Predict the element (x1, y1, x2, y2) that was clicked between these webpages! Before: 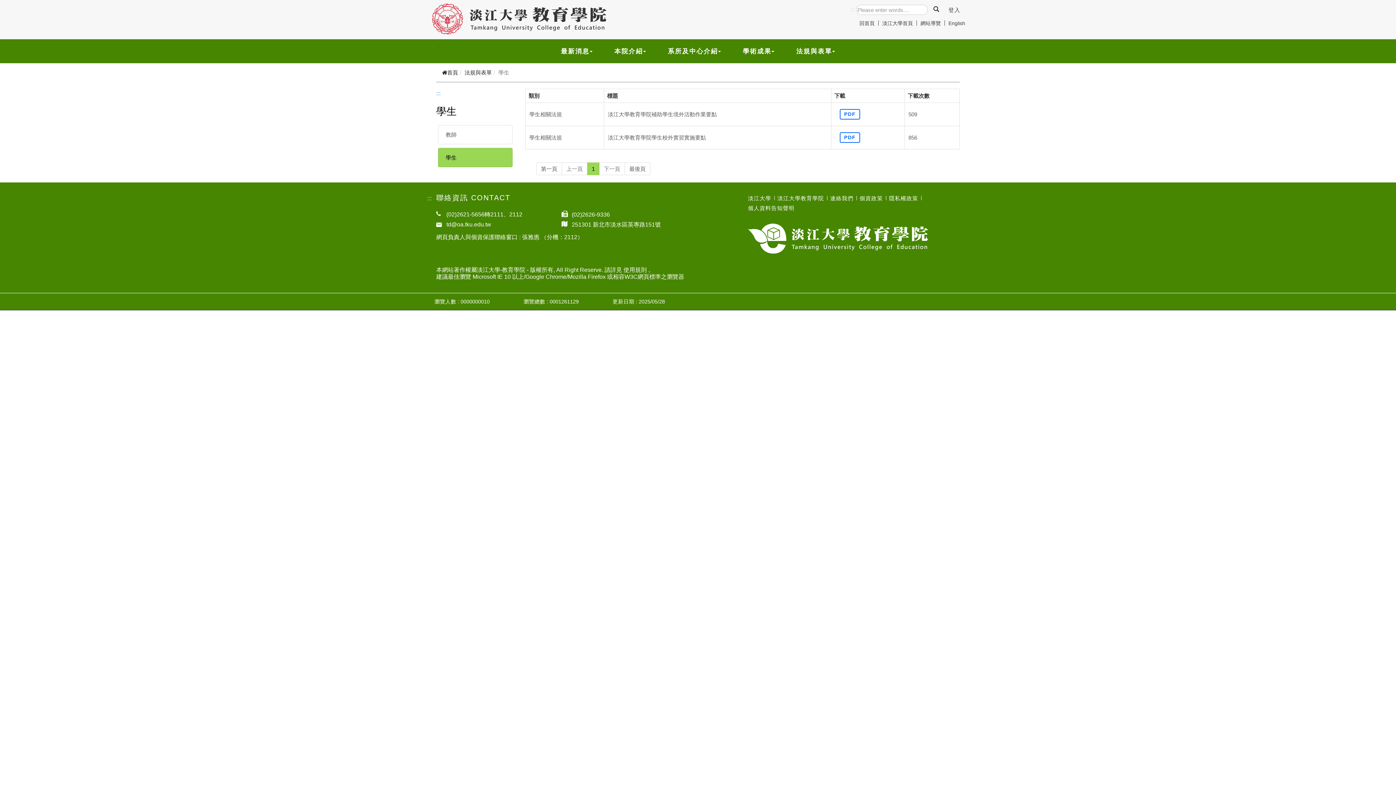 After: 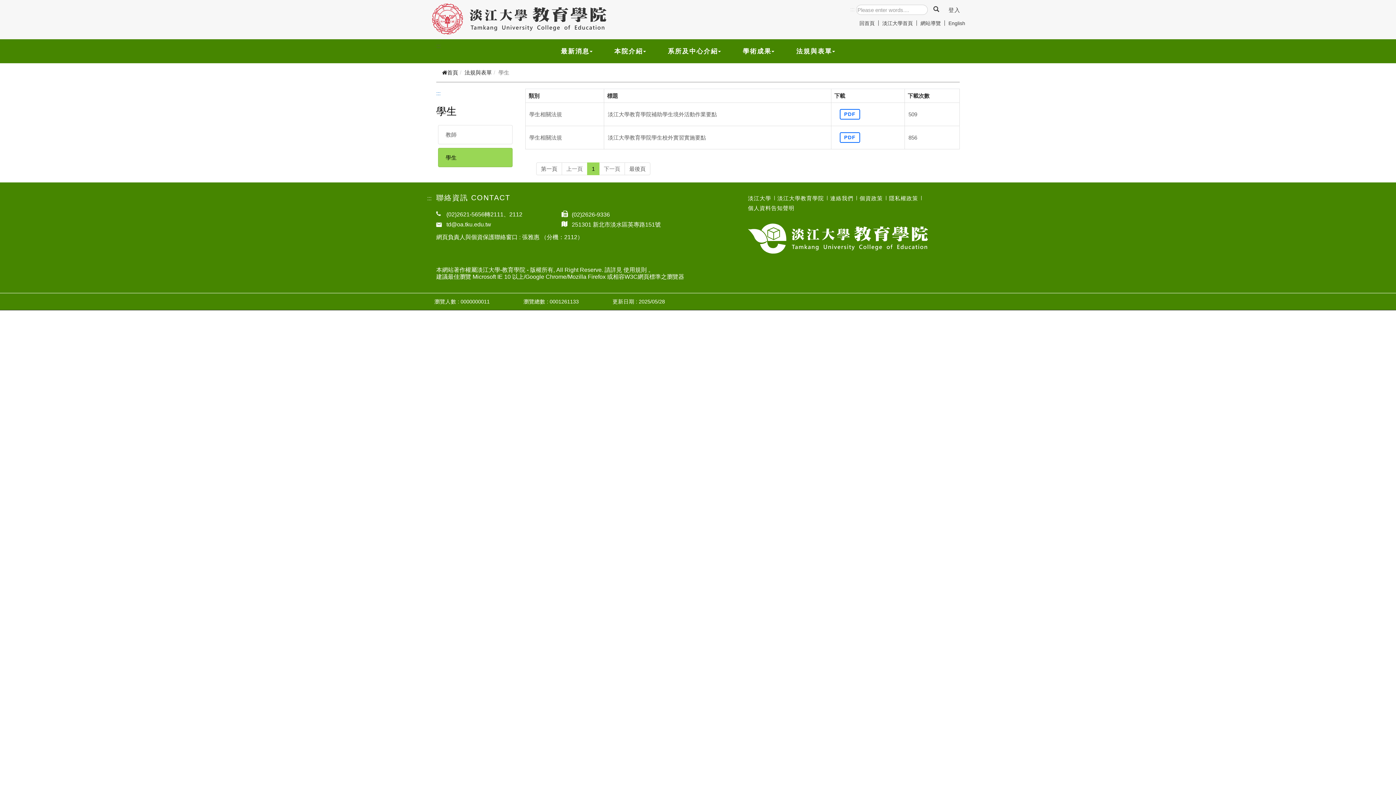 Action: bbox: (929, 6, 943, 12)